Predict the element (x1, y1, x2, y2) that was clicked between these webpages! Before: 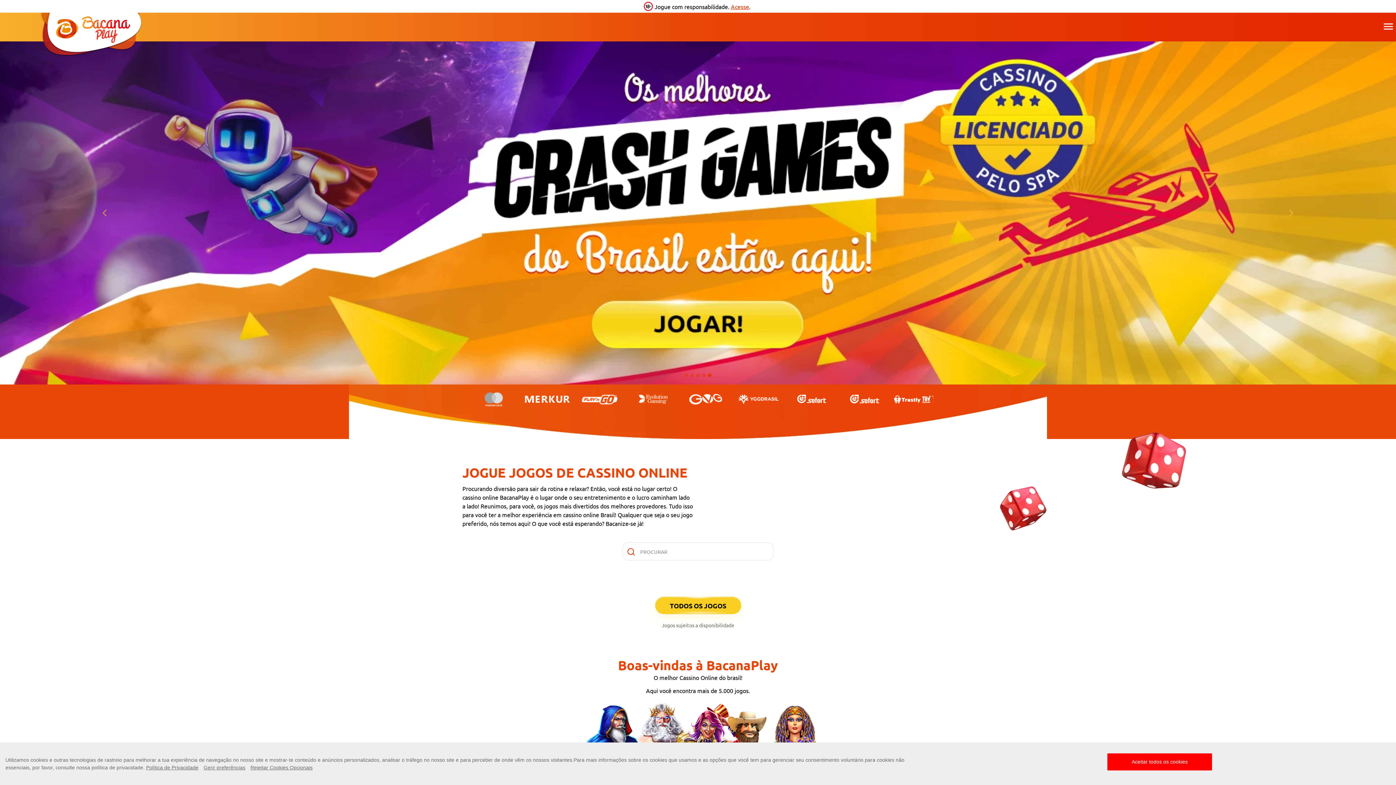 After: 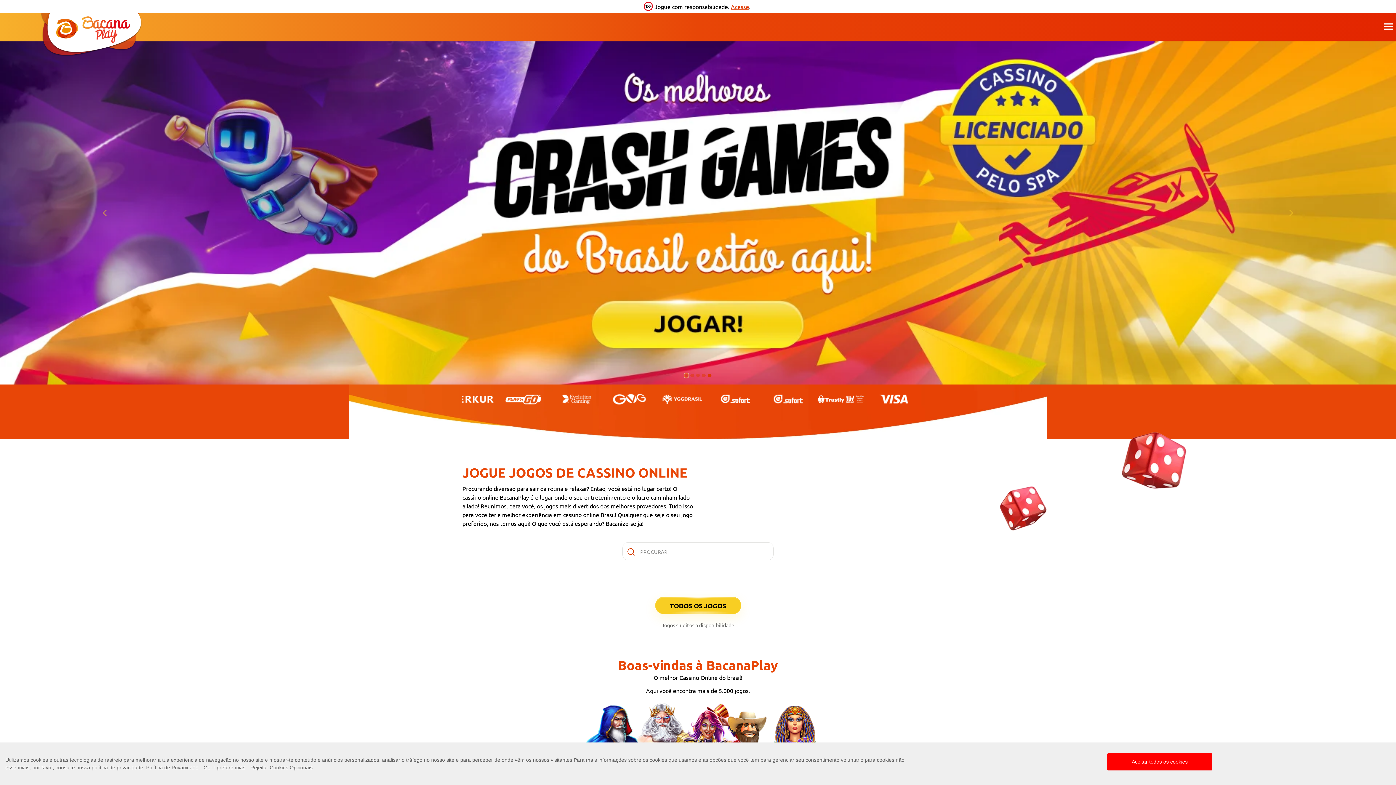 Action: bbox: (684, 589, 688, 592)